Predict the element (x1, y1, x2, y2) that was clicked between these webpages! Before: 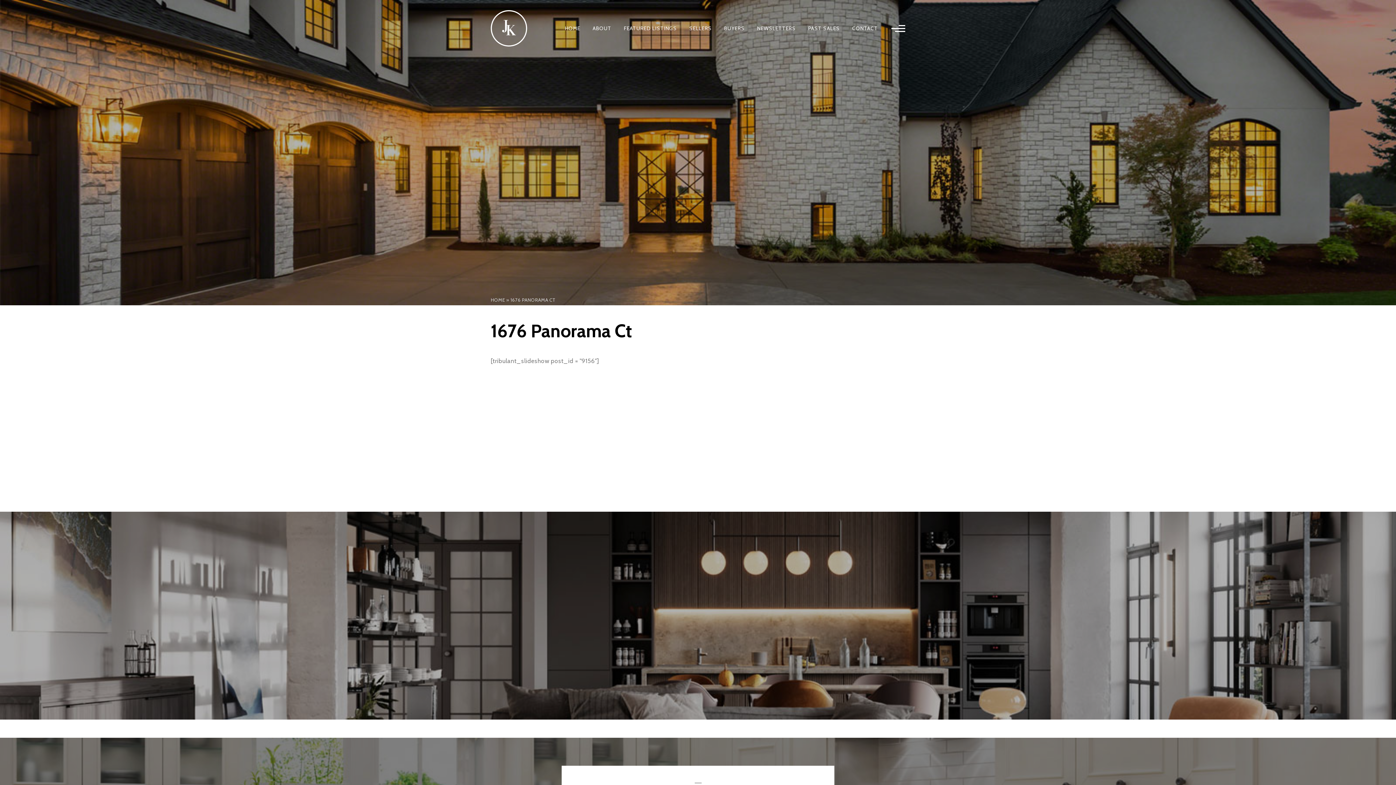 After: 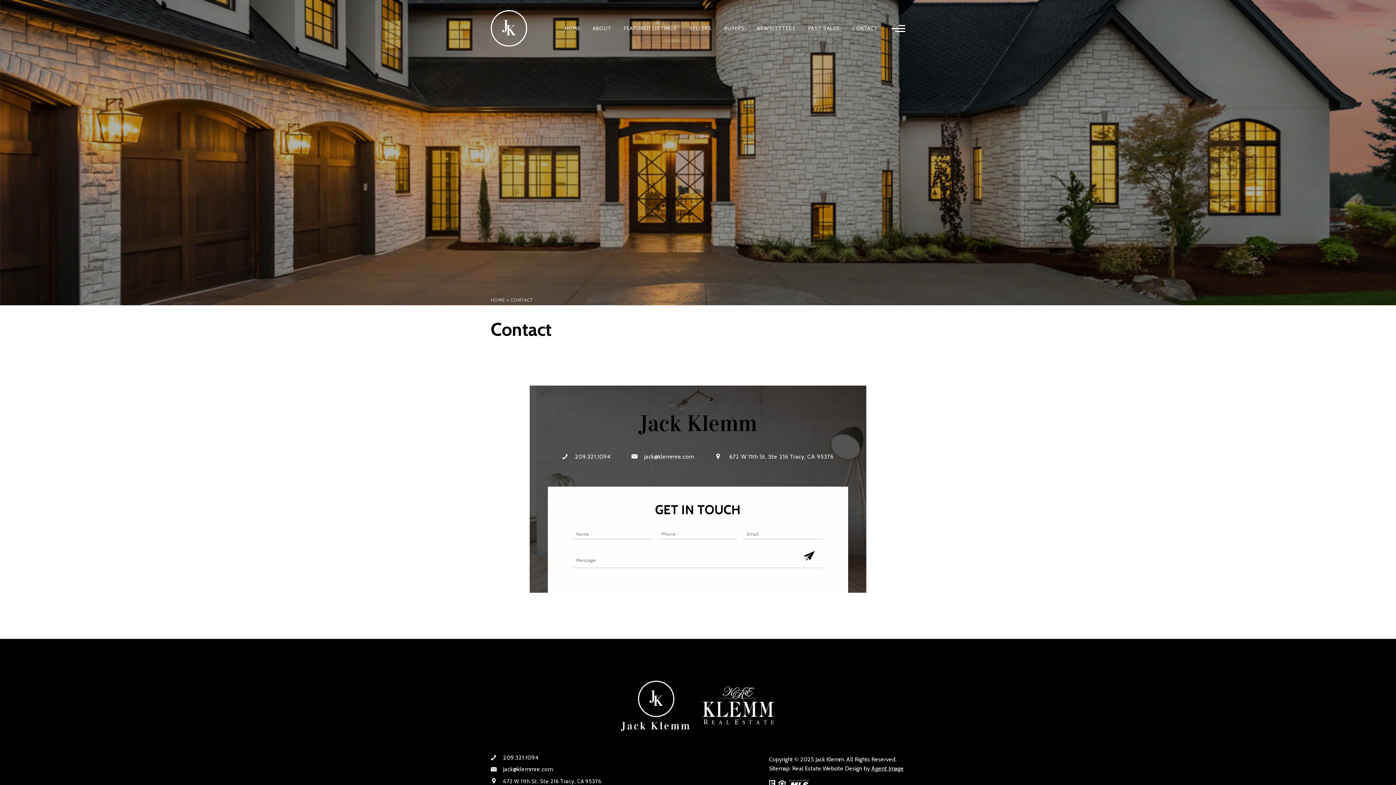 Action: label: CONTACT bbox: (852, 25, 878, 30)